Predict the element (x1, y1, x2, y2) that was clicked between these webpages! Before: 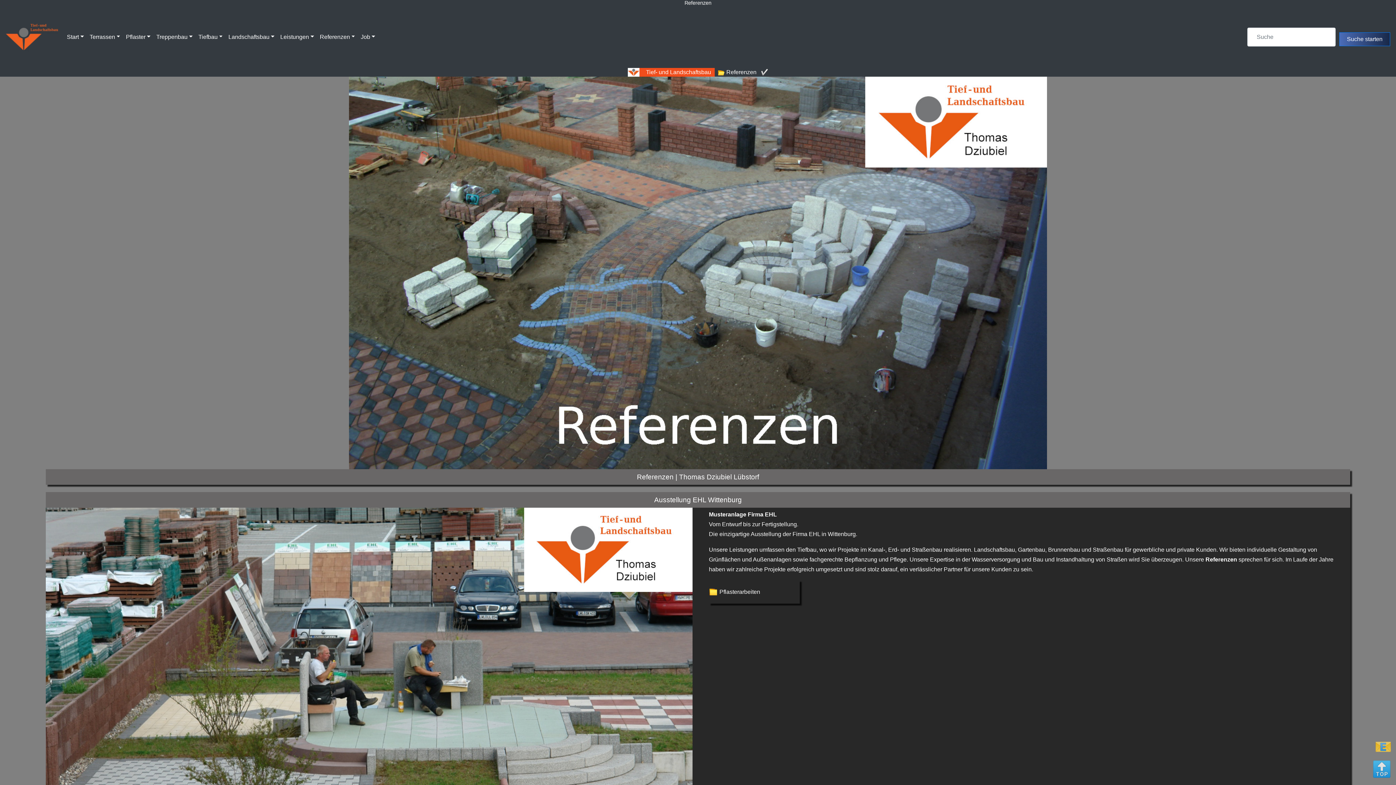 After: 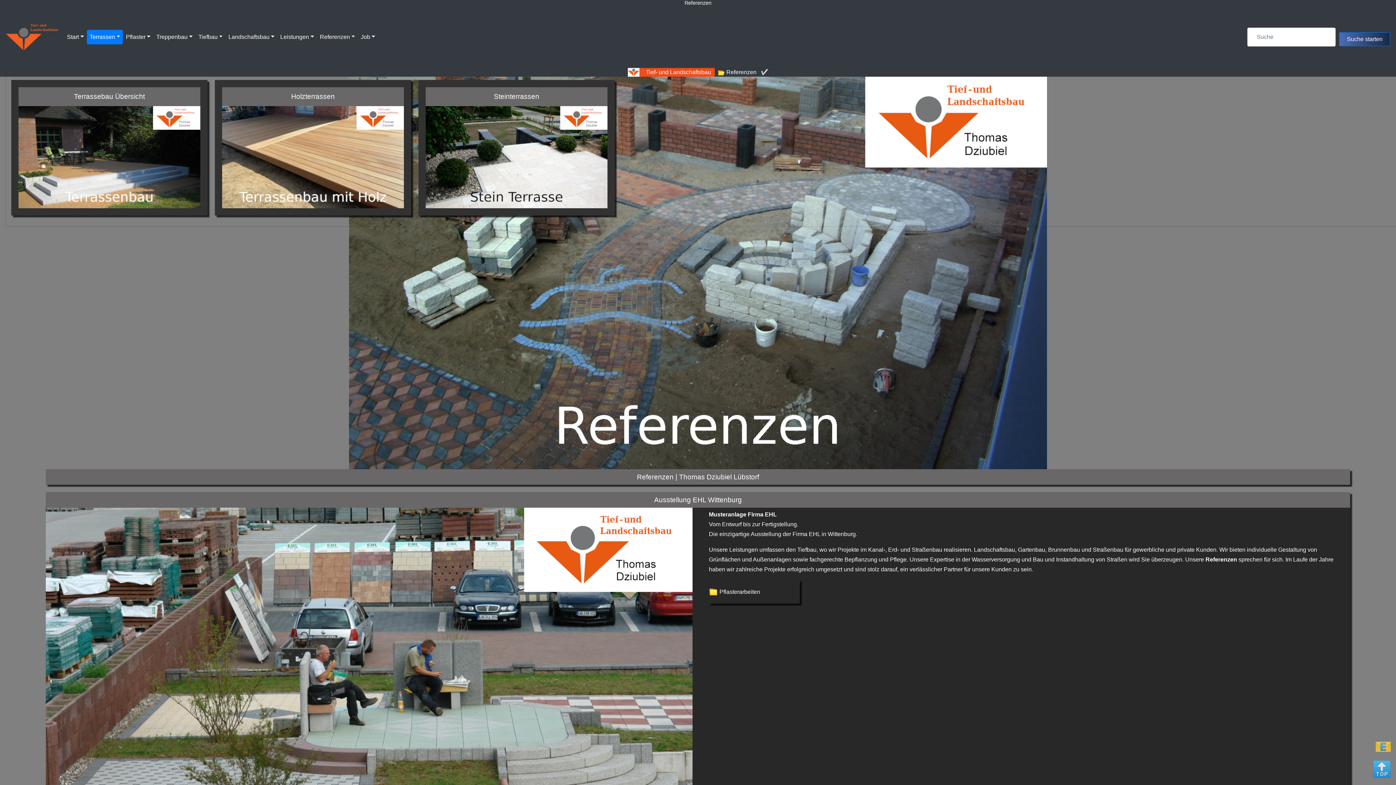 Action: bbox: (86, 29, 123, 44) label: Terrassen